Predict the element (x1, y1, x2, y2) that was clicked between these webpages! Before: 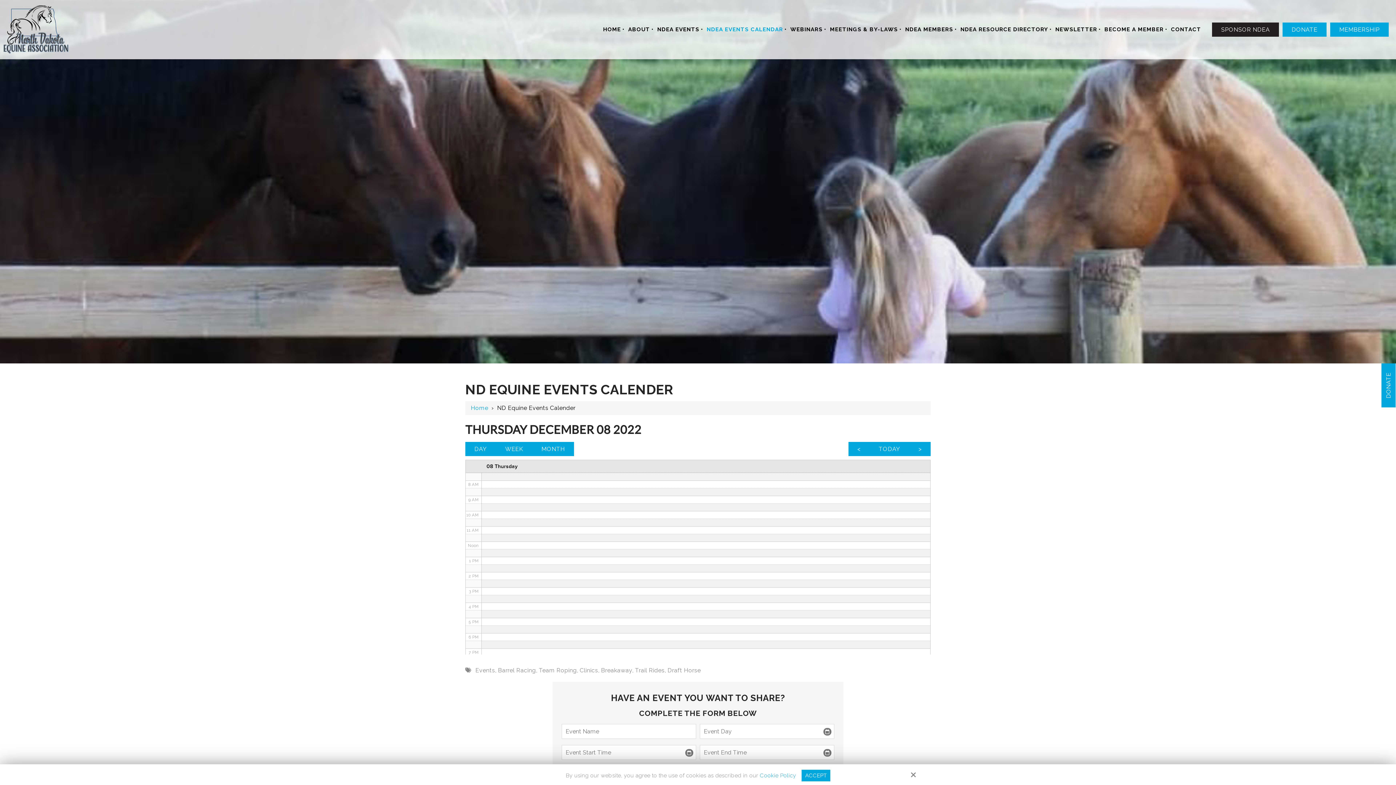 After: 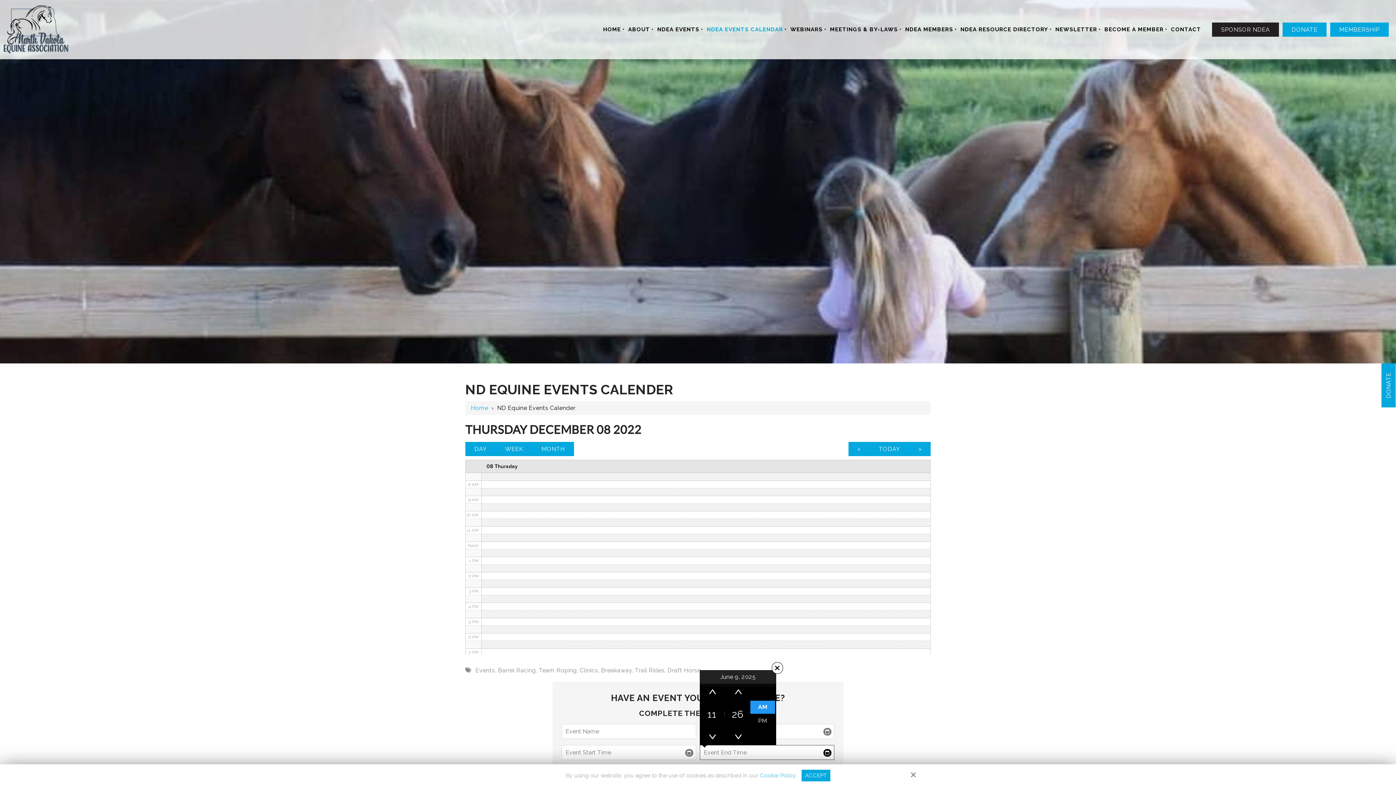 Action: label:   bbox: (823, 749, 833, 756)